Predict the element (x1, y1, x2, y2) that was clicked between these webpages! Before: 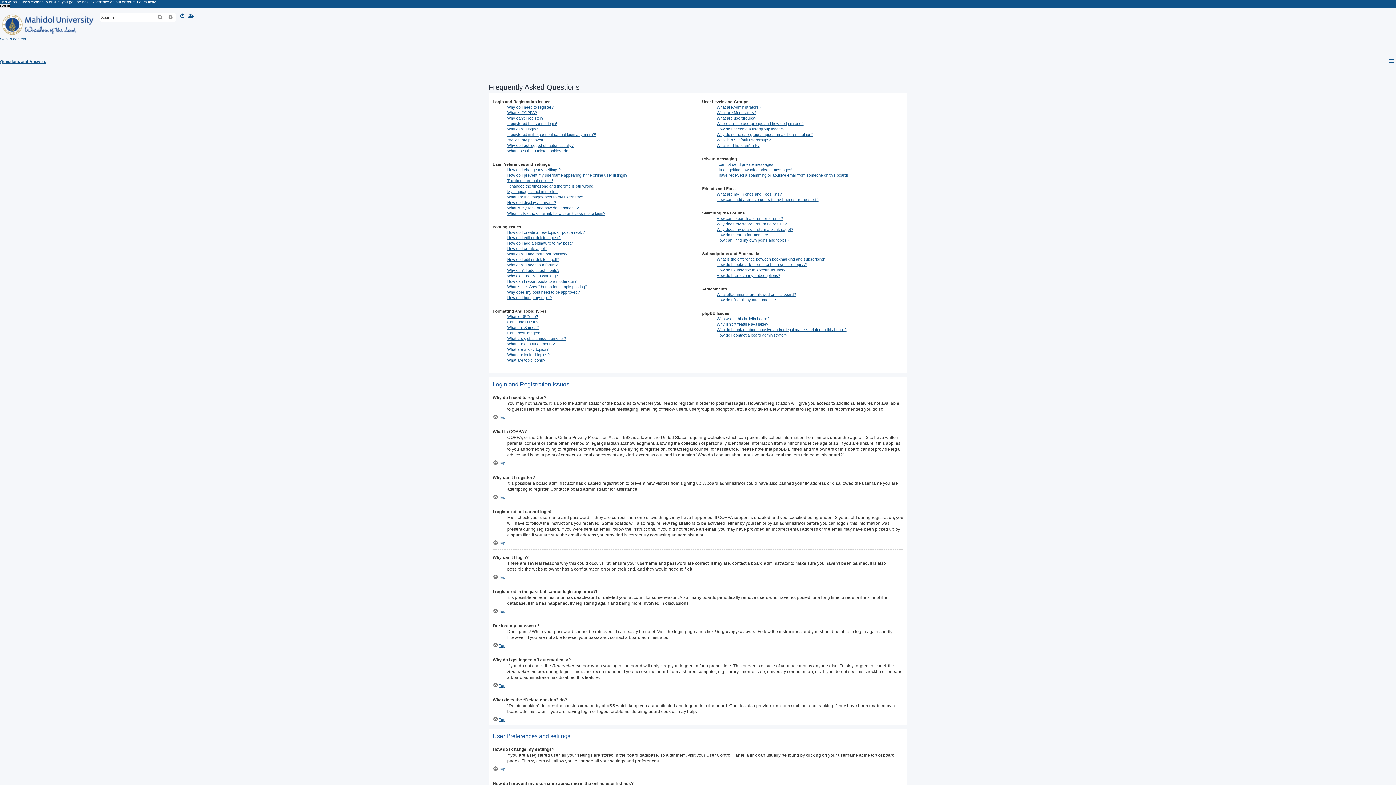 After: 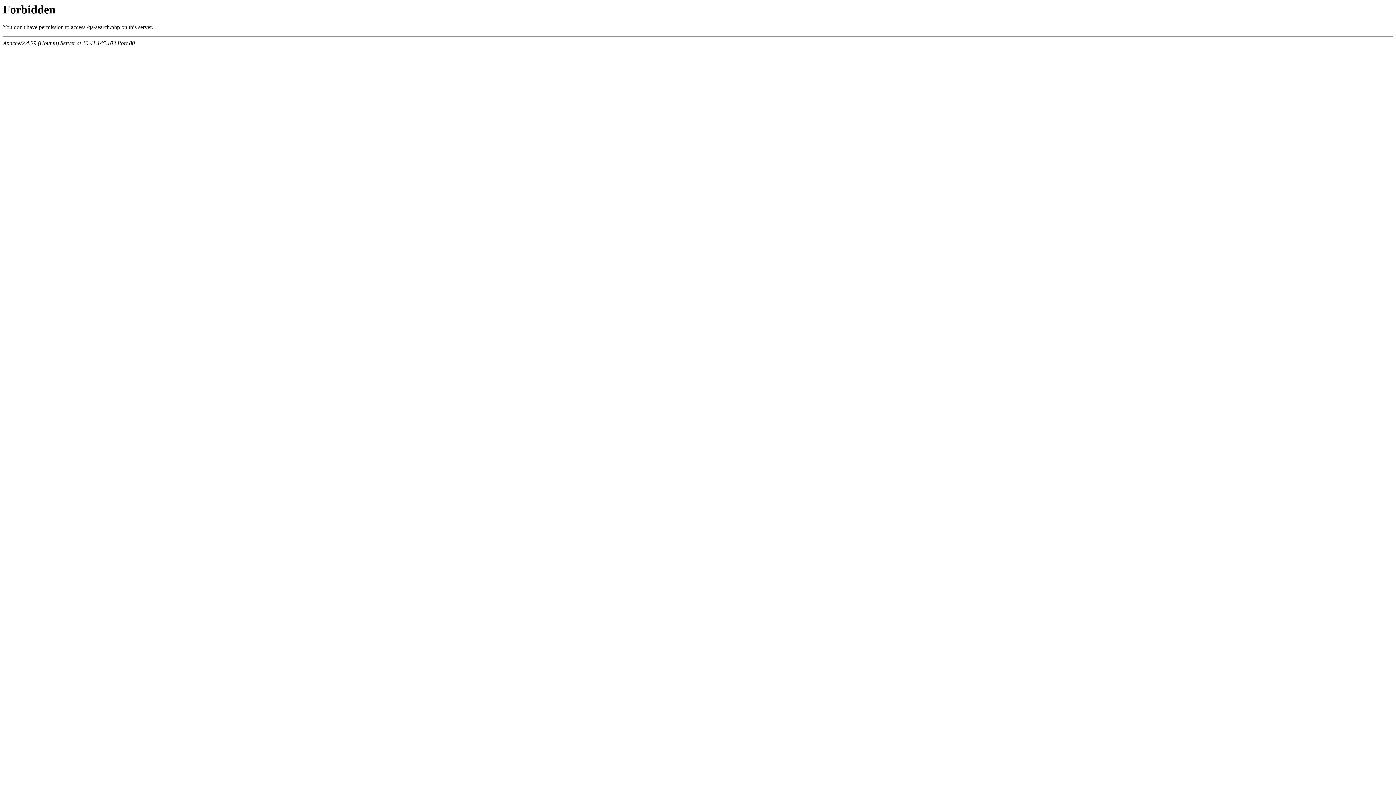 Action: bbox: (165, 13, 175, 21) label: Advanced search